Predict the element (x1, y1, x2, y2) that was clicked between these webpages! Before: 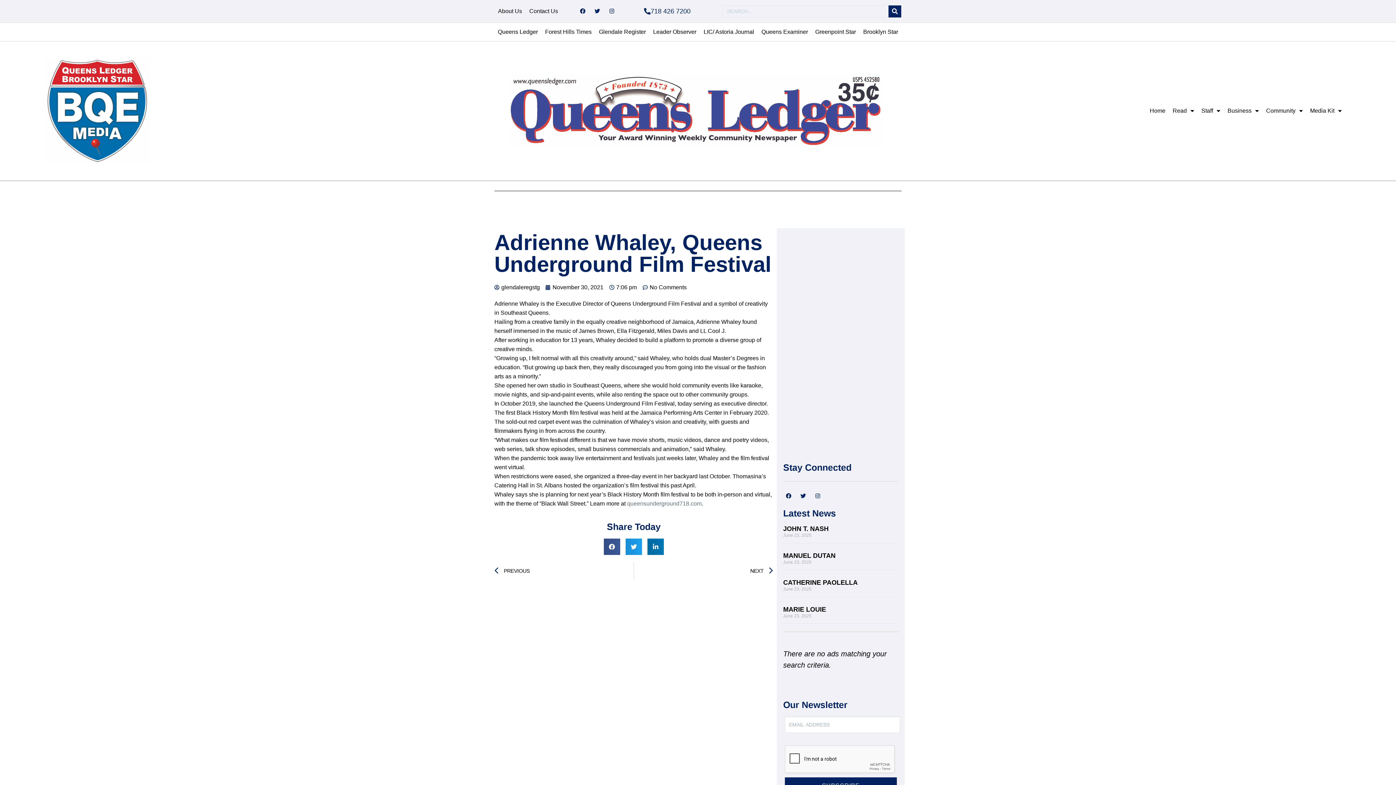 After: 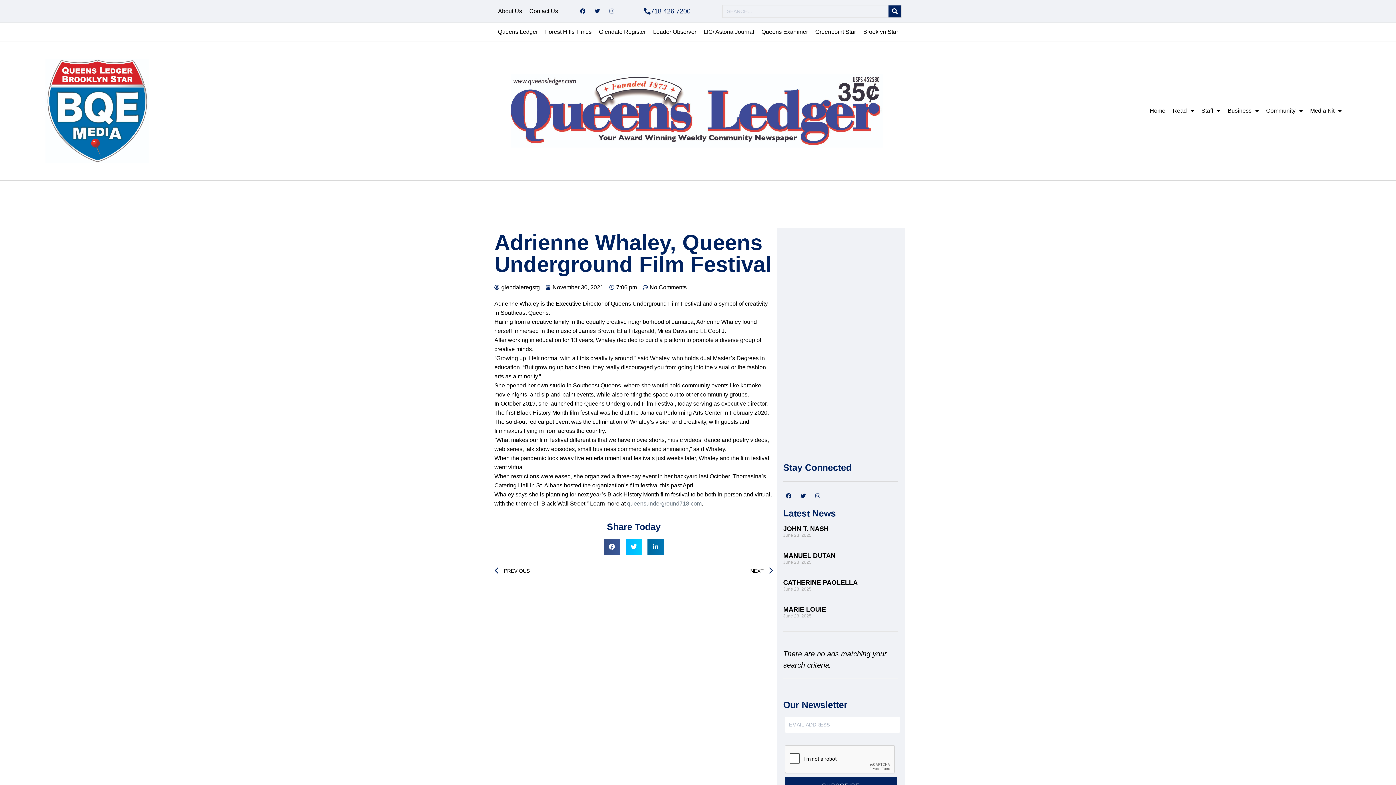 Action: bbox: (625, 539, 642, 555) label: Share on twitter